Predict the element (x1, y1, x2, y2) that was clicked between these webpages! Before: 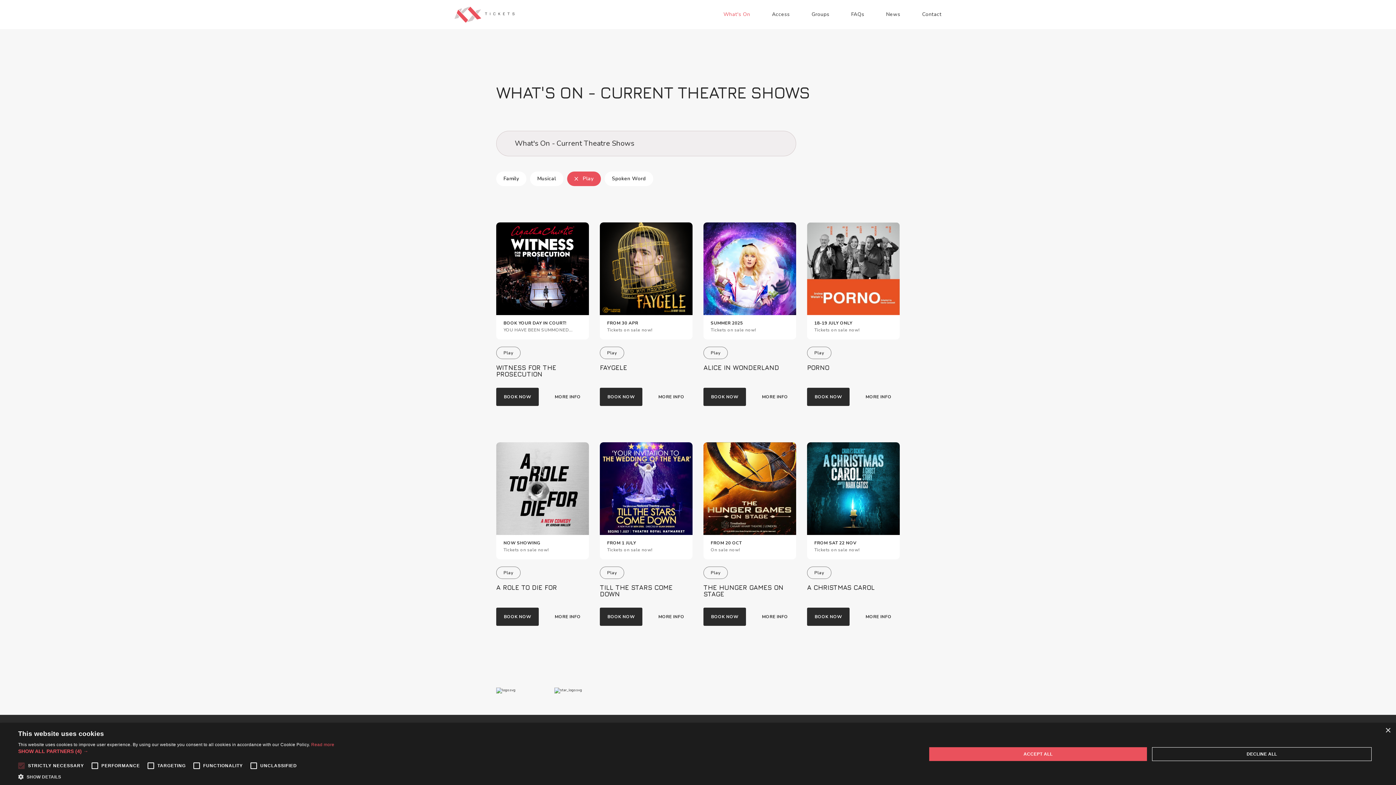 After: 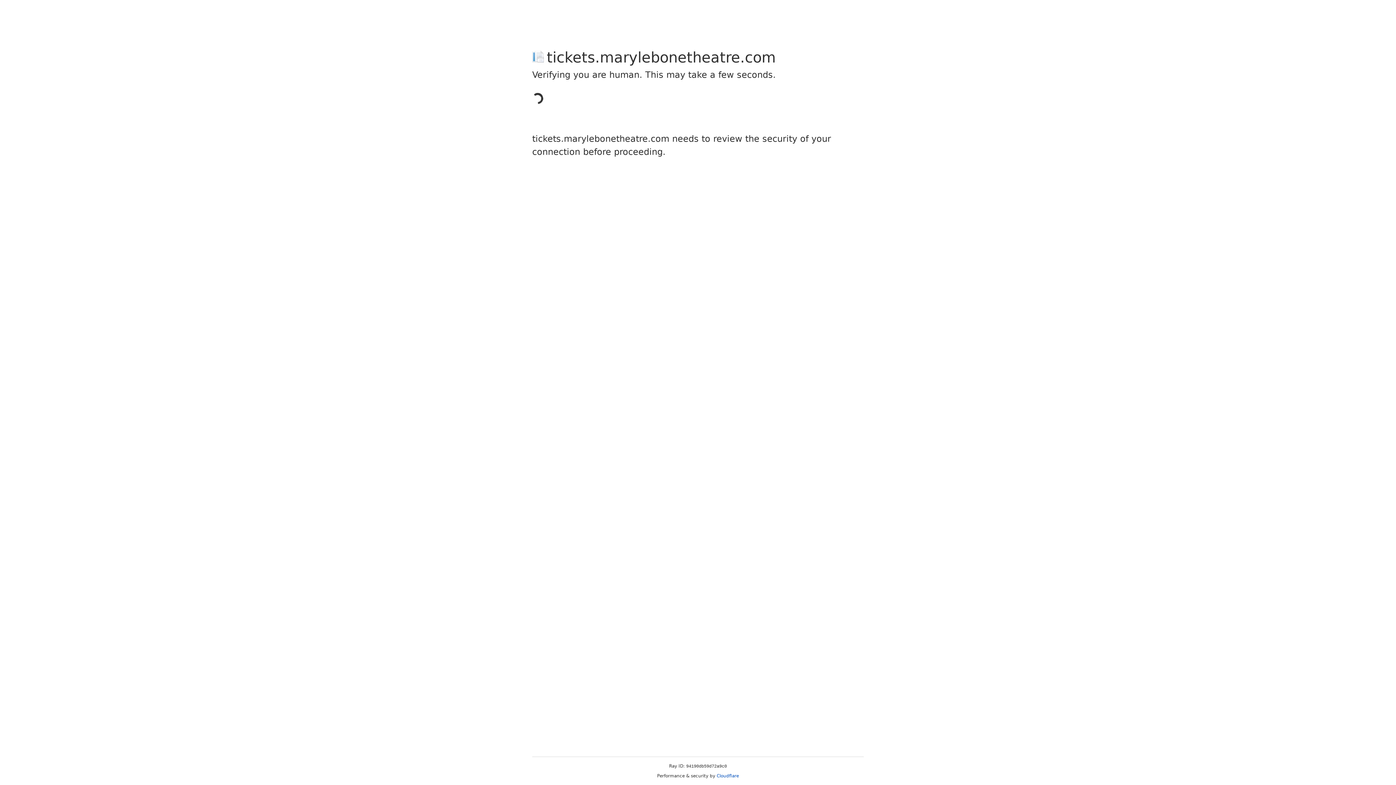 Action: bbox: (496, 608, 538, 626) label: BOOK NOW